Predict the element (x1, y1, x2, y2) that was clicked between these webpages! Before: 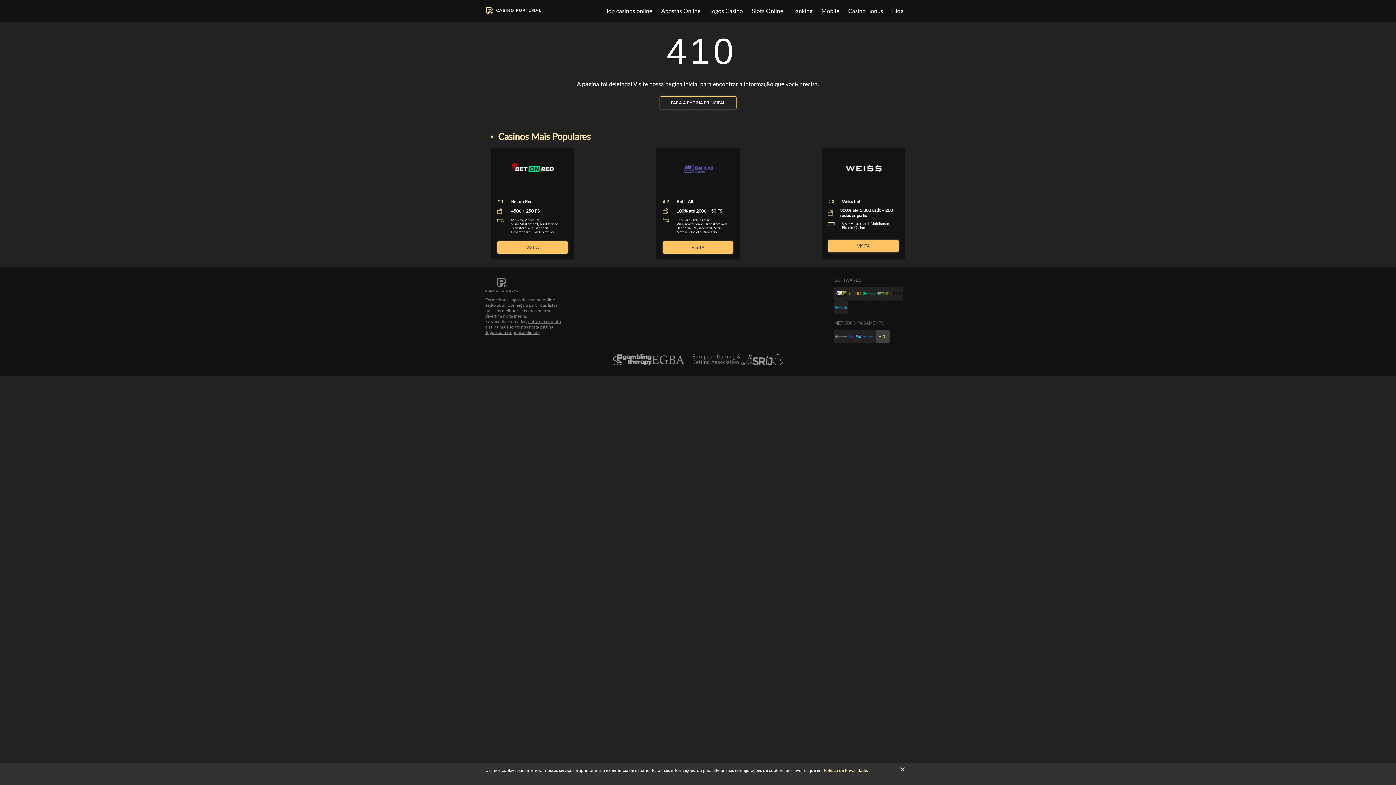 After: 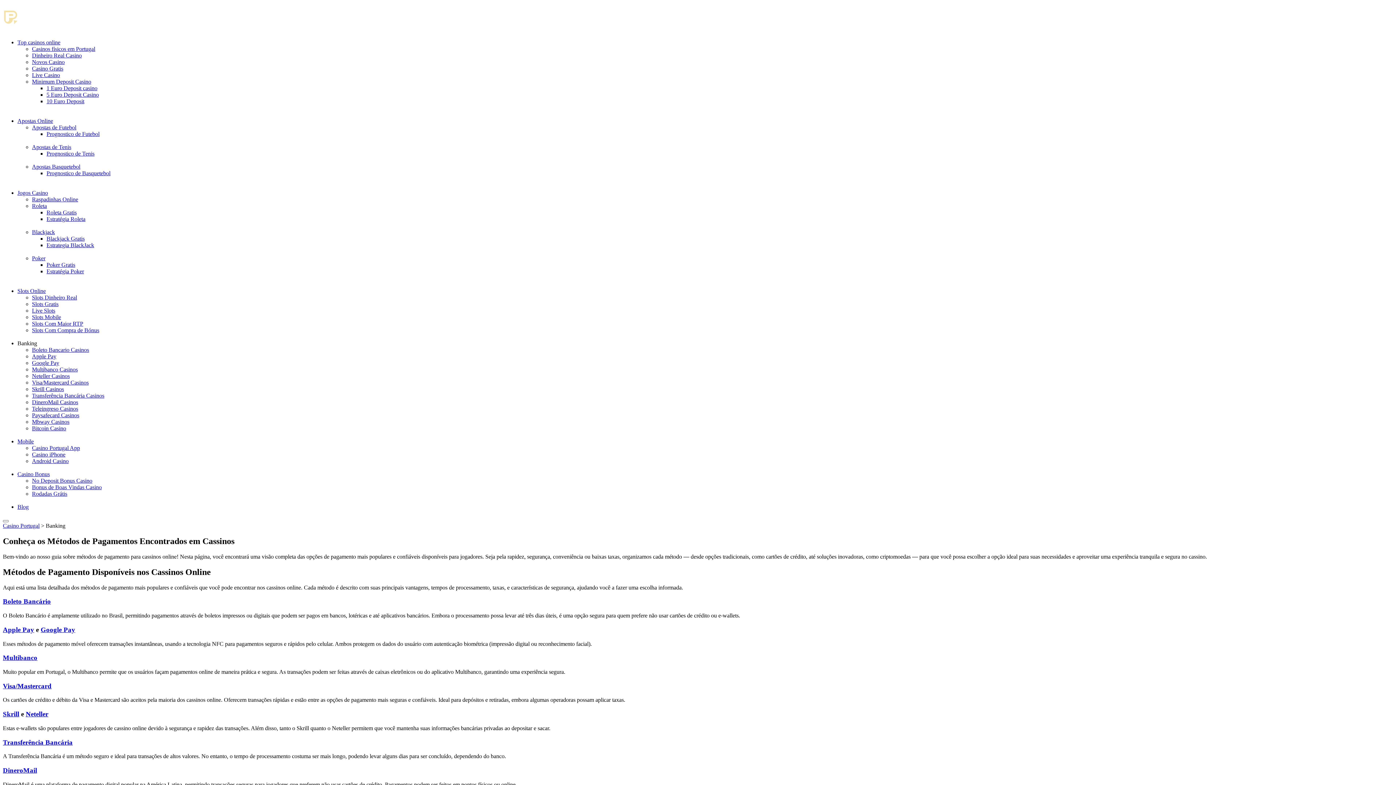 Action: bbox: (876, 329, 889, 343) label: +20